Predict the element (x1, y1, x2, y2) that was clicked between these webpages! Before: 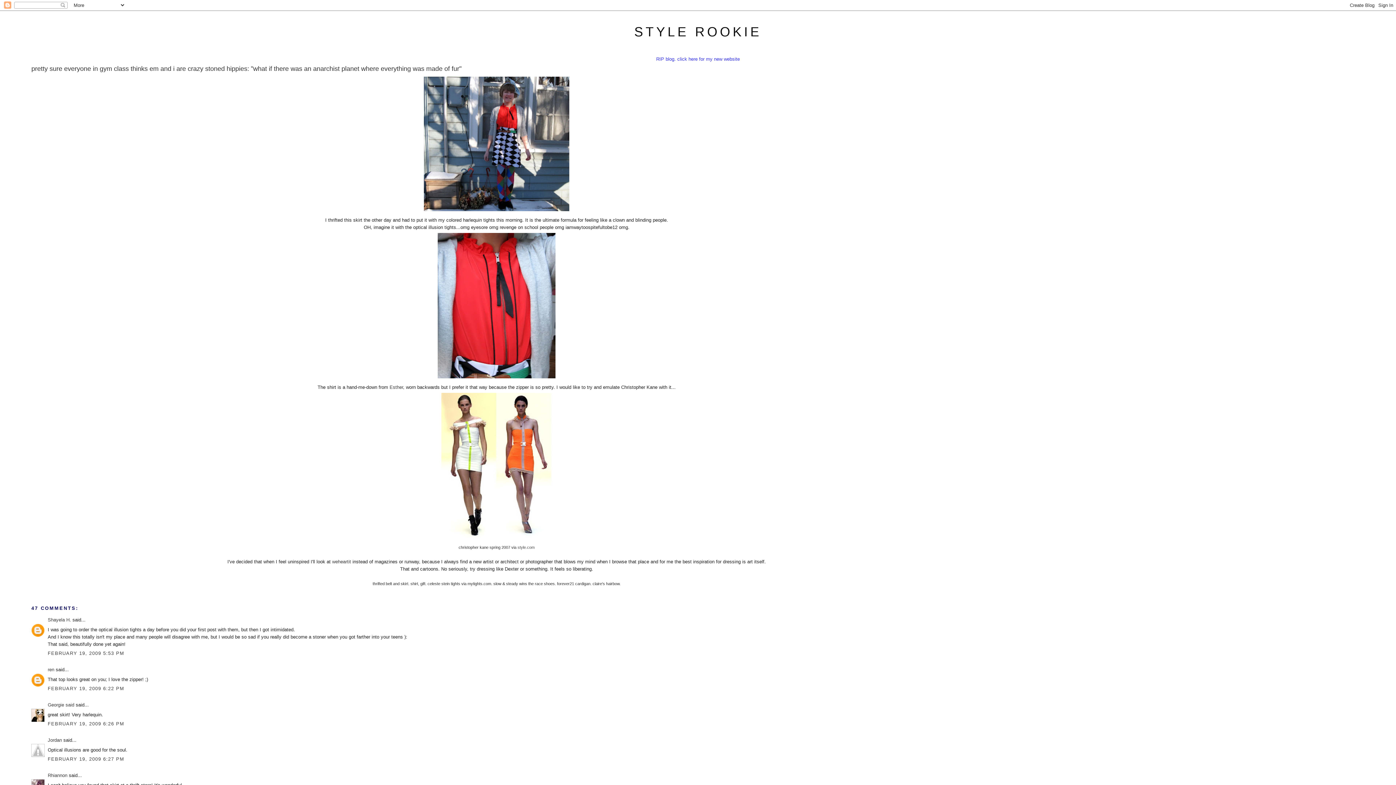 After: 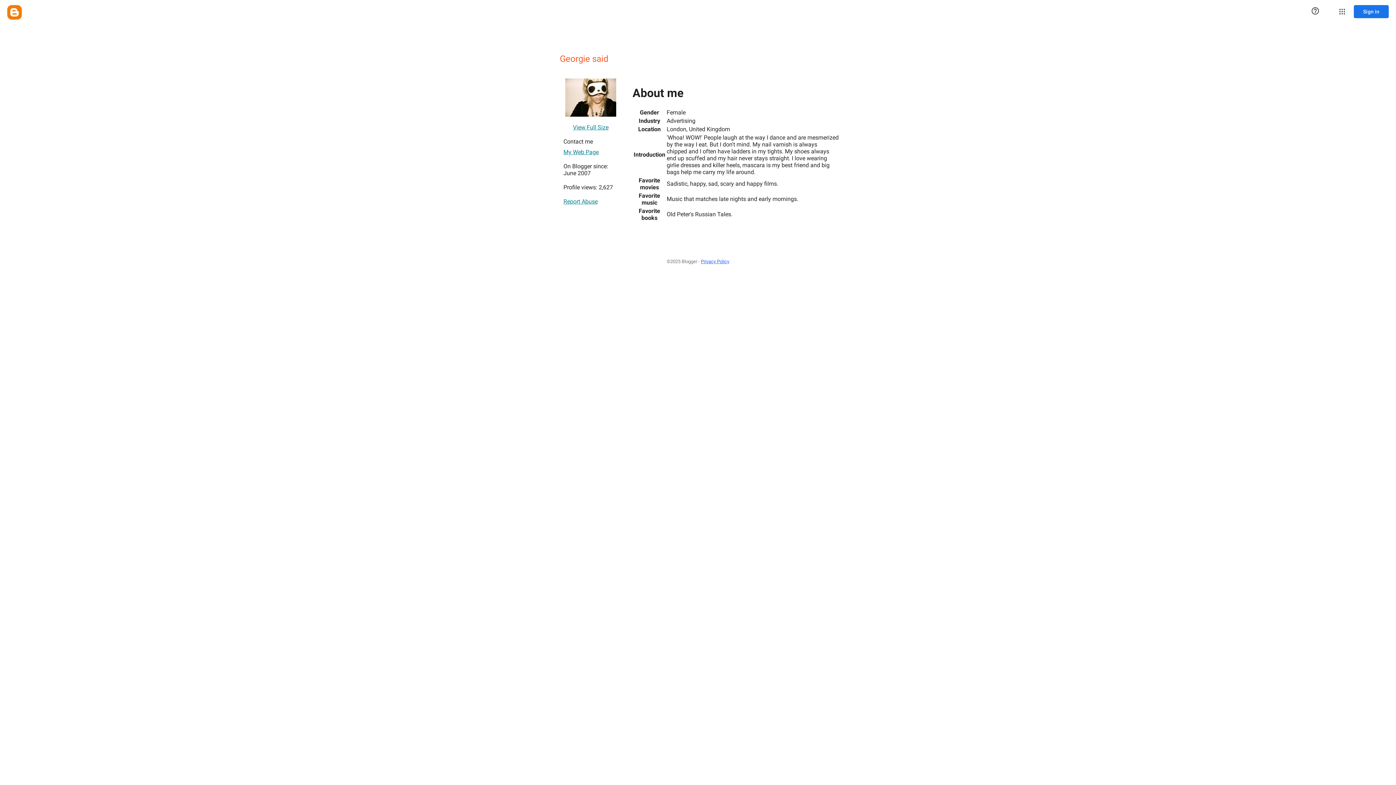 Action: bbox: (47, 702, 74, 708) label: Georgie said